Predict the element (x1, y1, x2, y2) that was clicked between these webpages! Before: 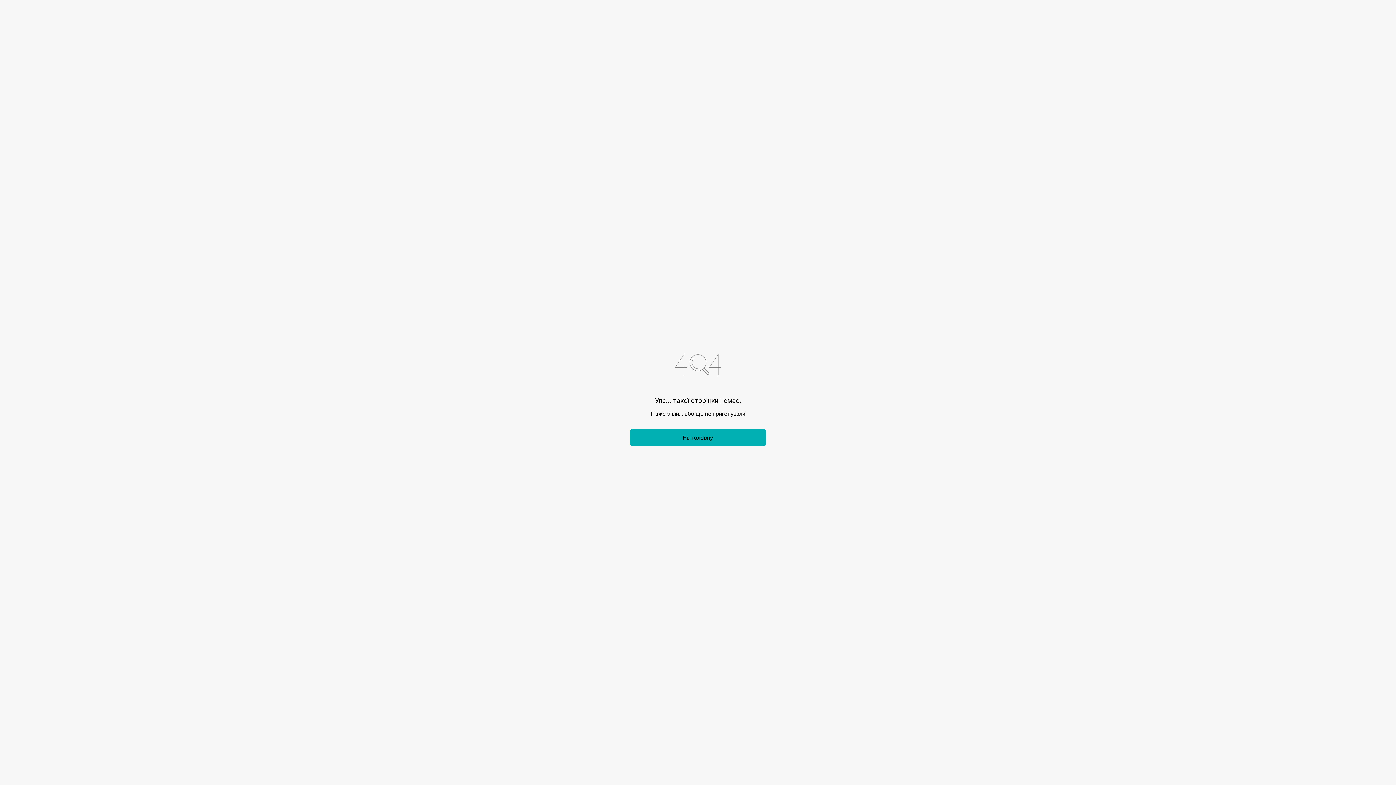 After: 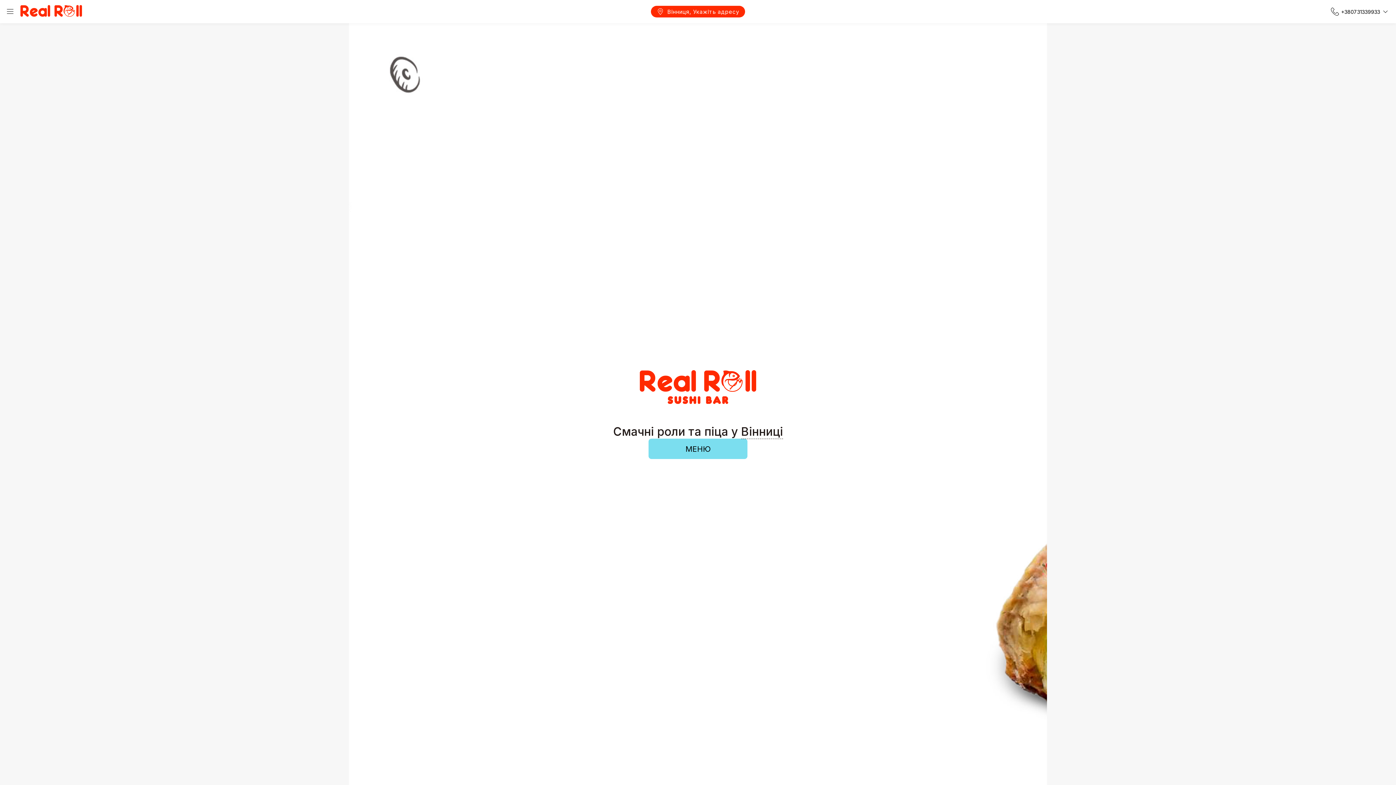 Action: bbox: (630, 429, 766, 446) label: На головну